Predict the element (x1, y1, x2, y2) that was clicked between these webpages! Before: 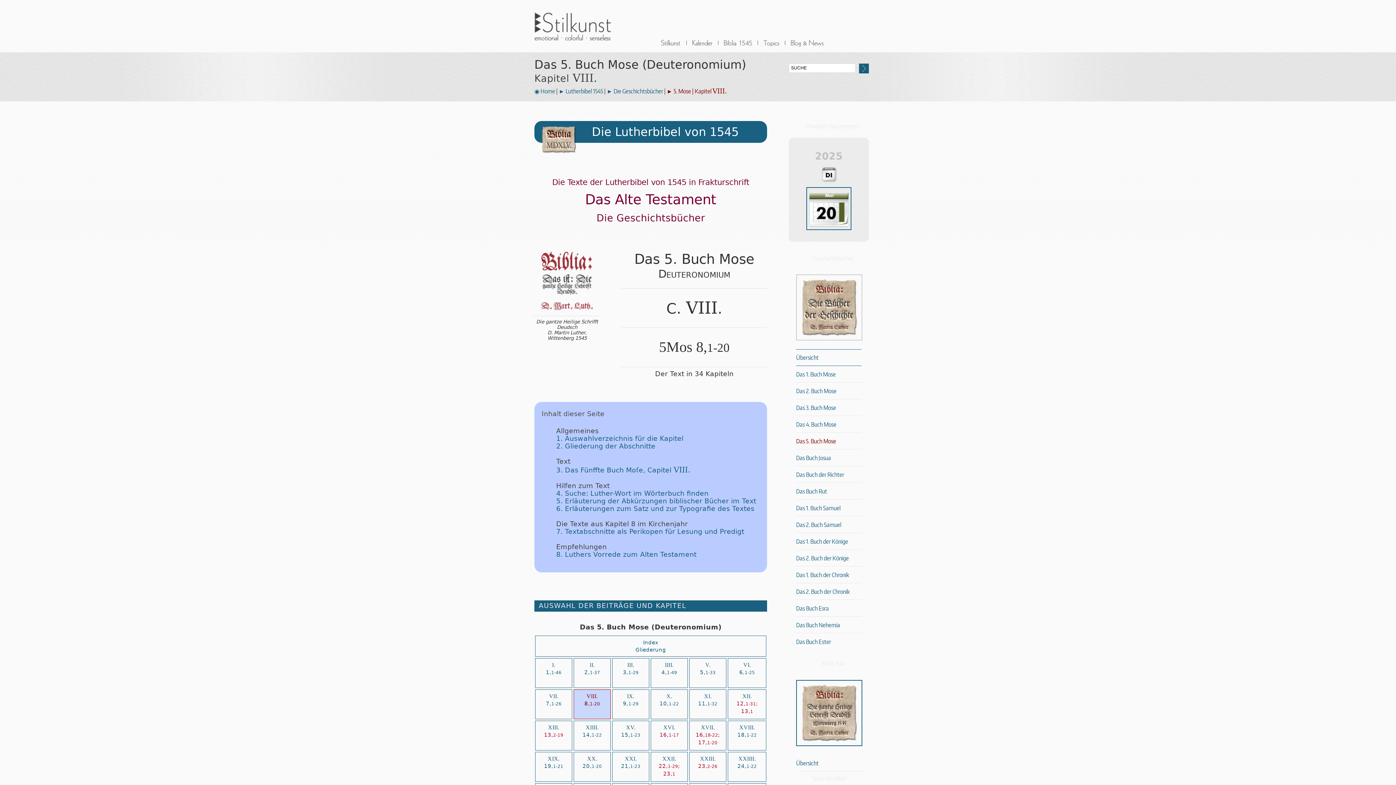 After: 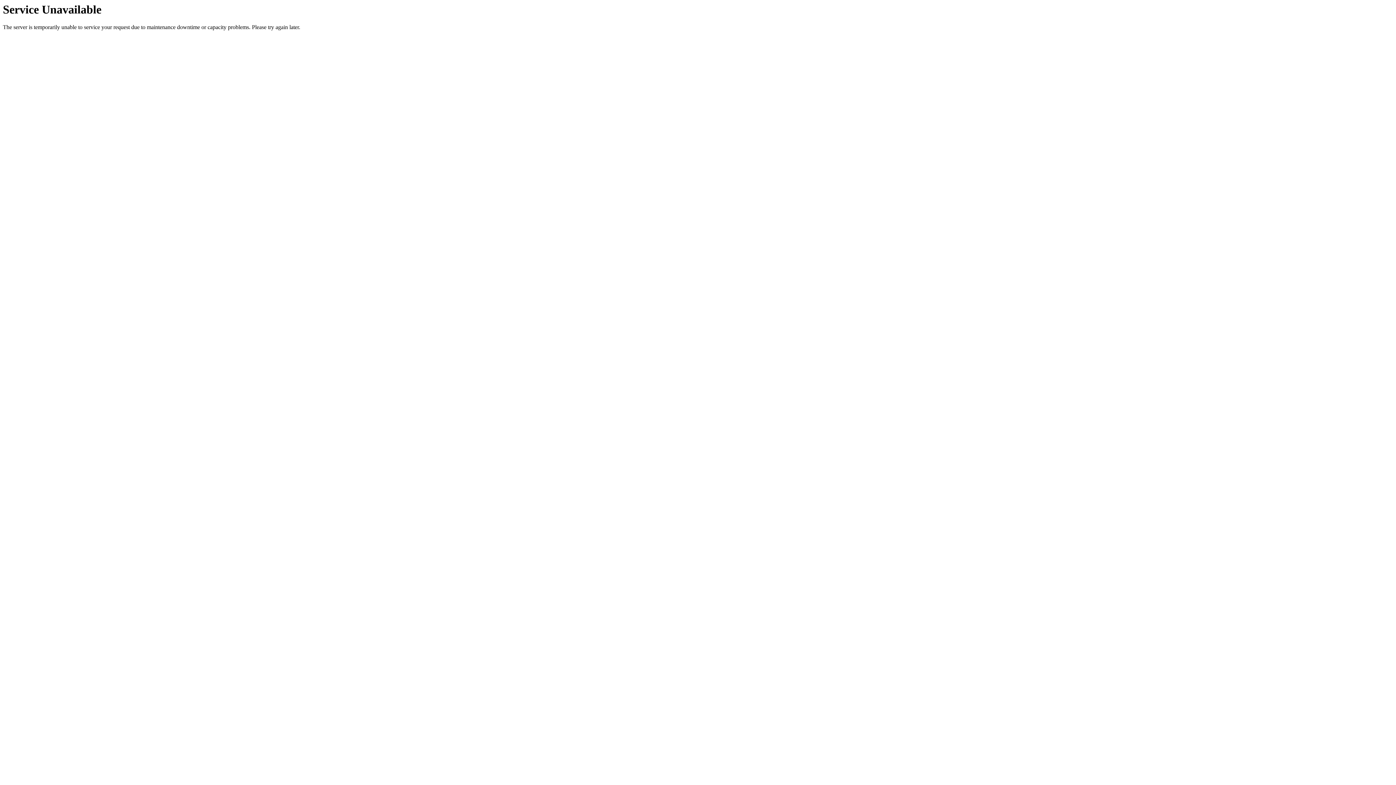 Action: label: XXIII.
23,2-26 bbox: (689, 752, 726, 782)